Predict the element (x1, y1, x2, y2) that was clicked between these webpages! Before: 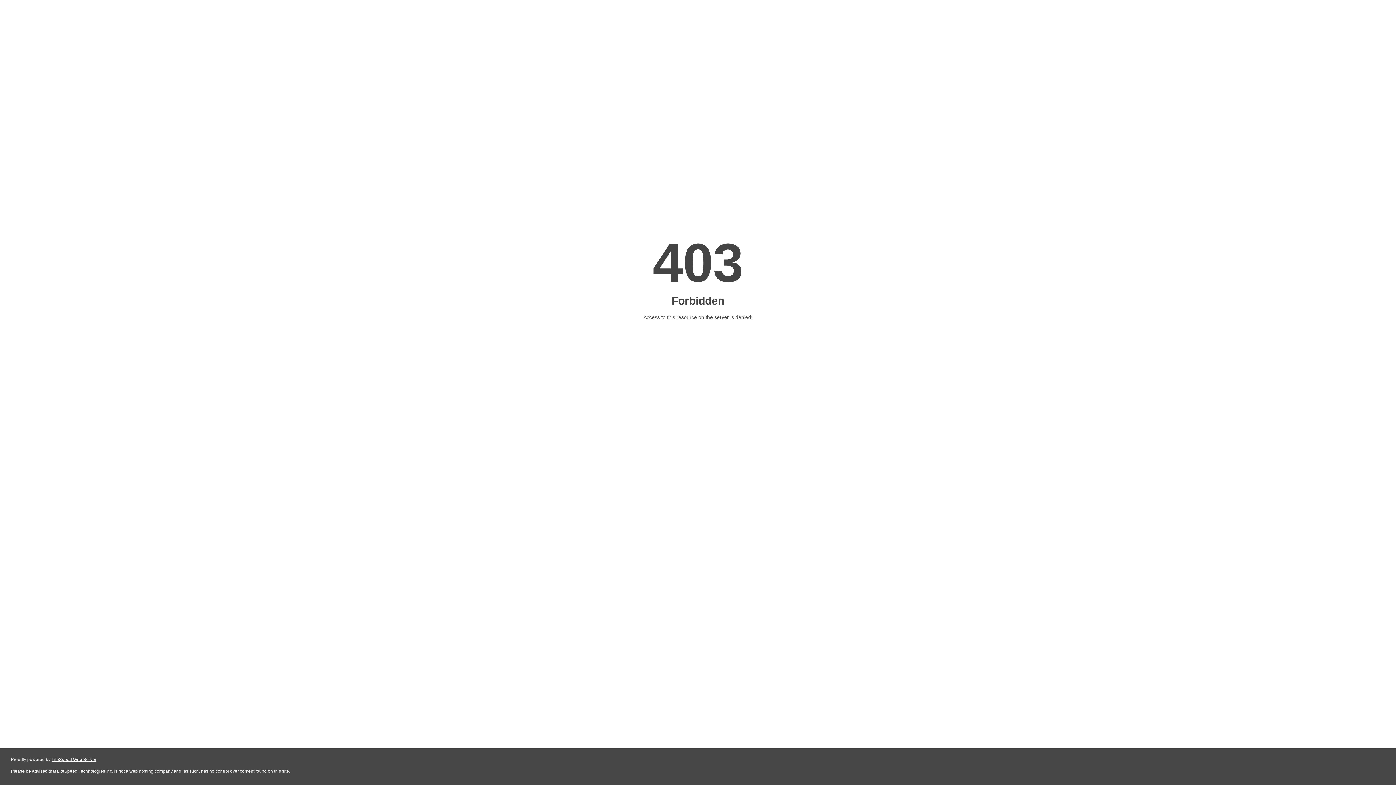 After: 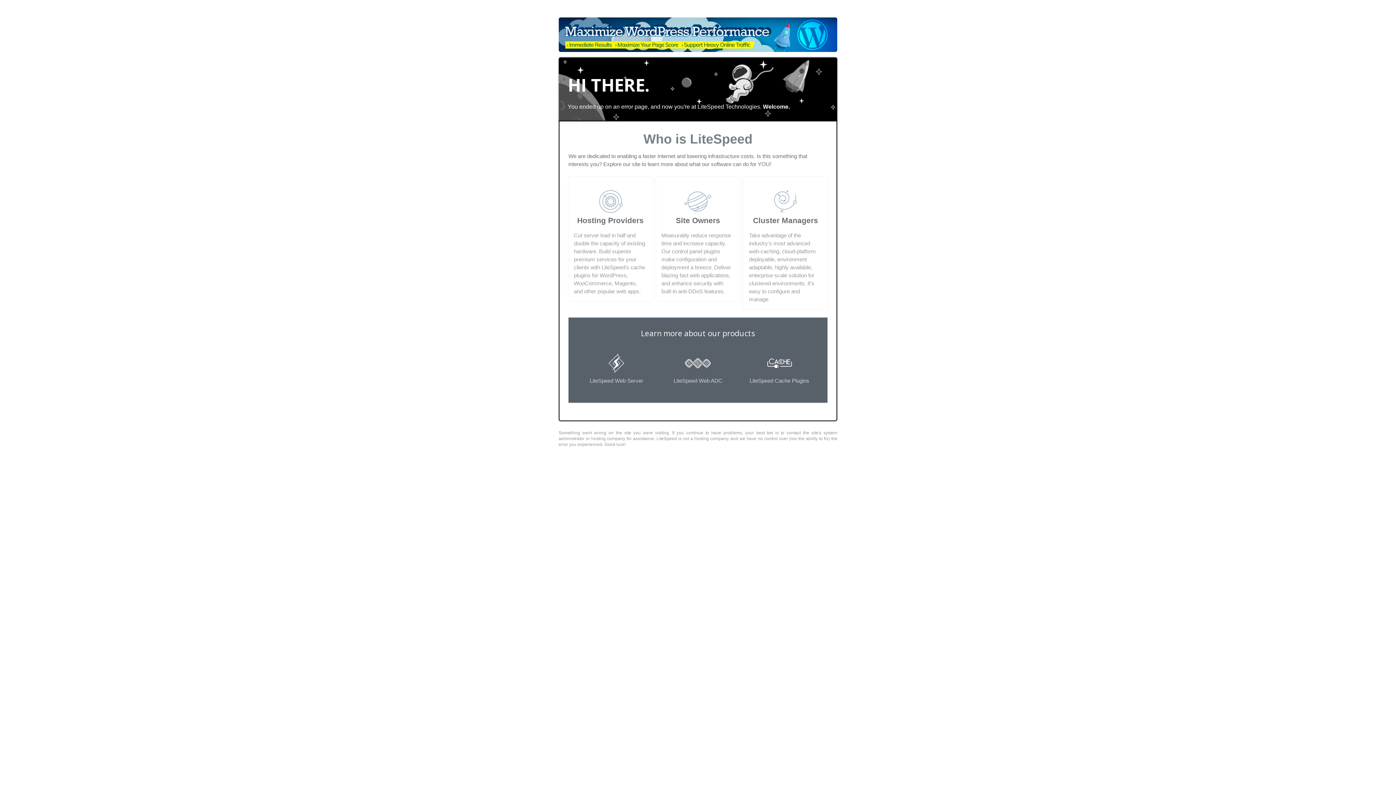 Action: bbox: (51, 757, 96, 762) label: LiteSpeed Web Server